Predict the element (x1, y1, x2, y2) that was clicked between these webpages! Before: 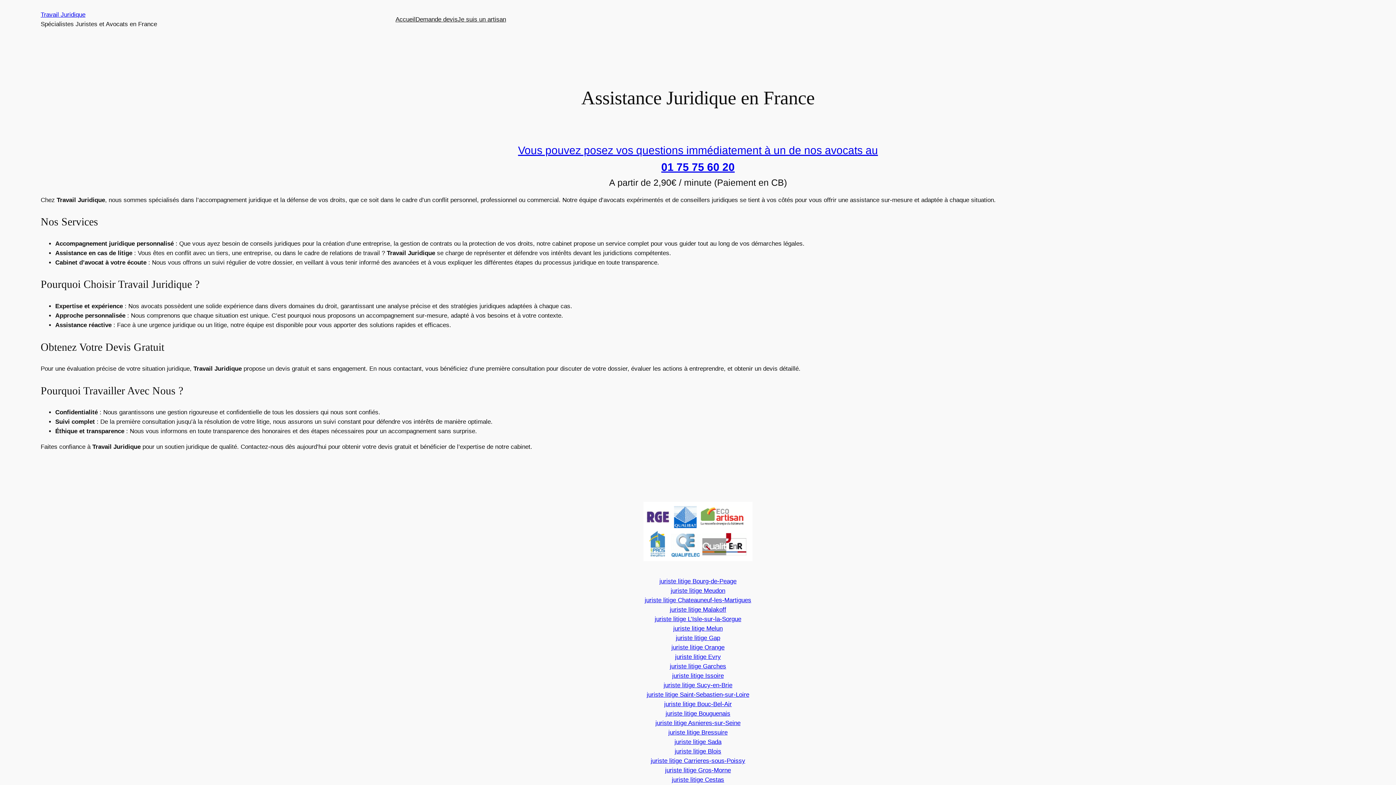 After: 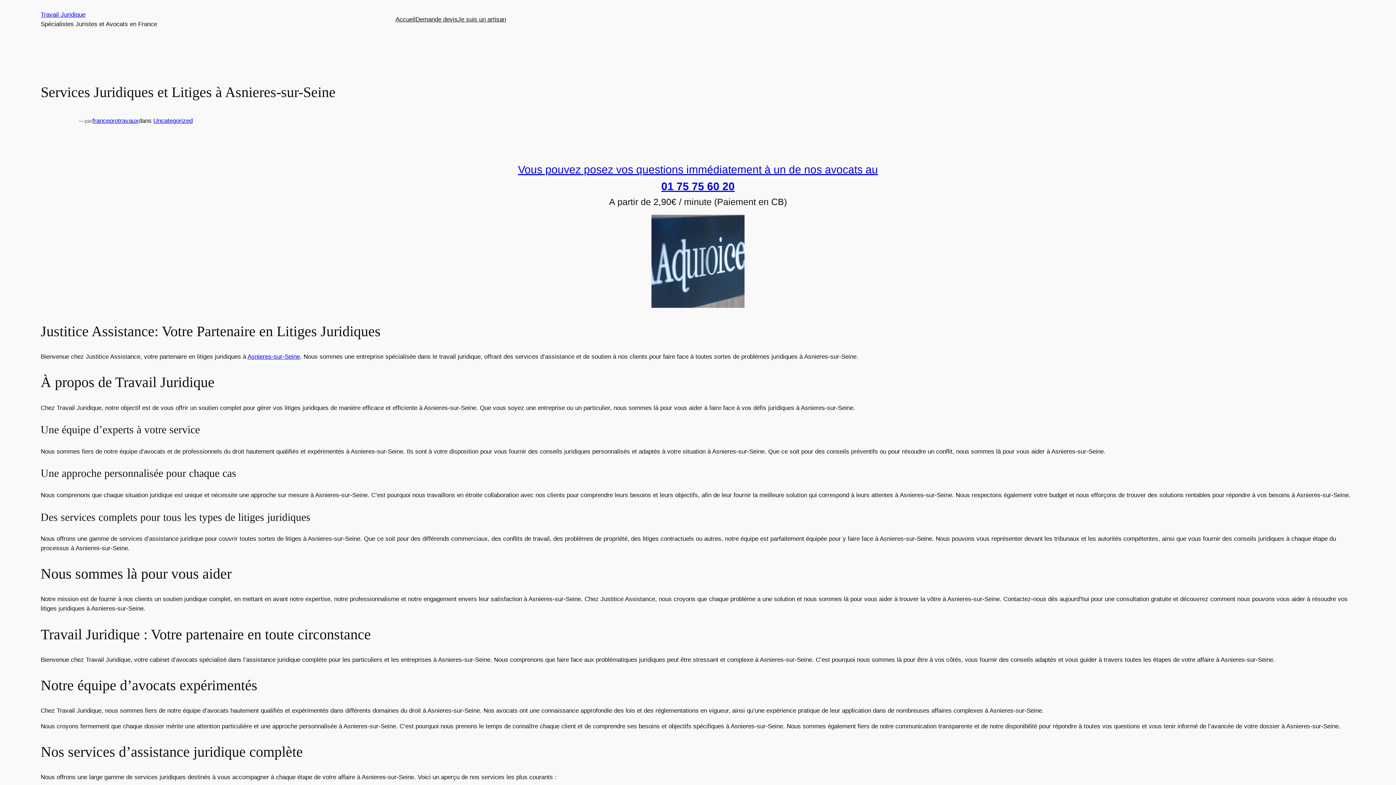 Action: bbox: (655, 719, 740, 726) label: juriste litige Asnieres-sur-Seine